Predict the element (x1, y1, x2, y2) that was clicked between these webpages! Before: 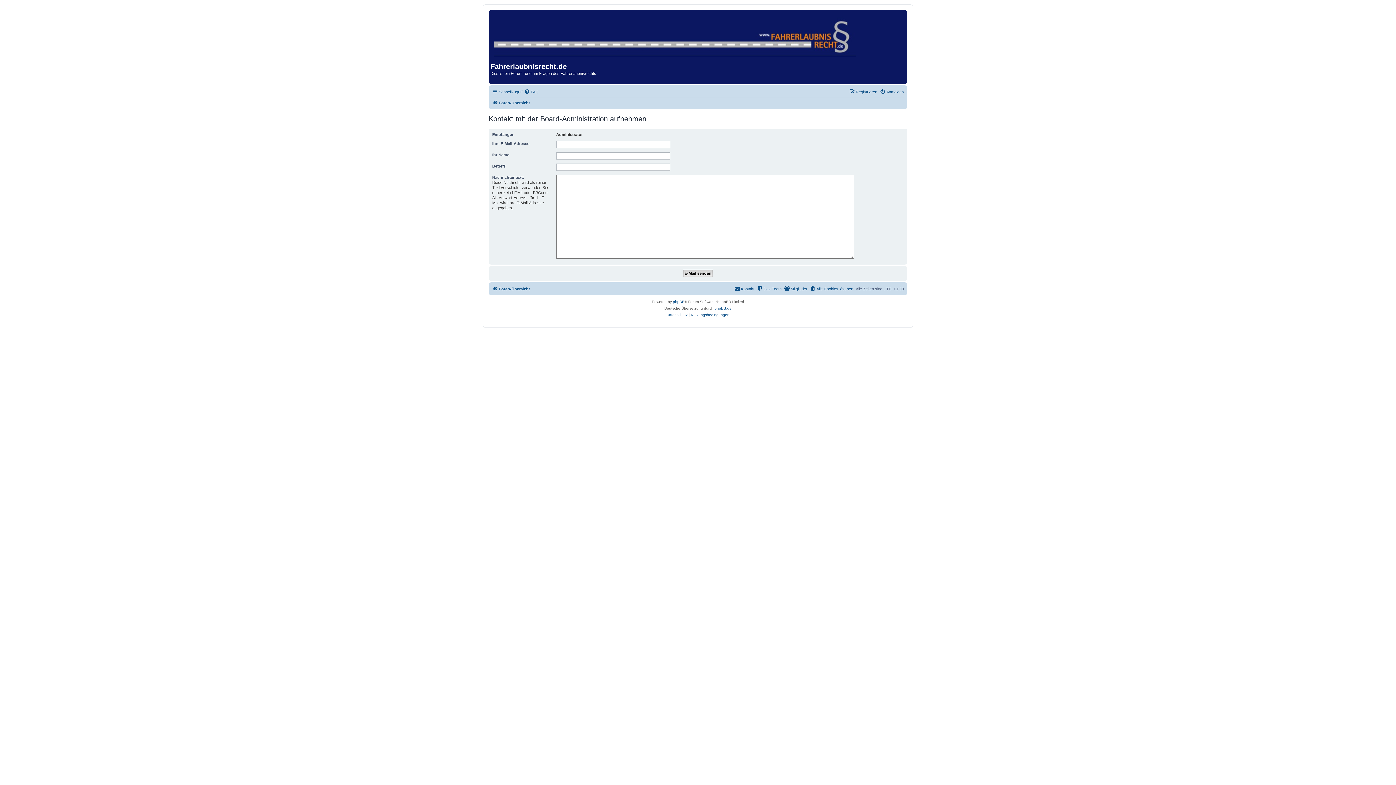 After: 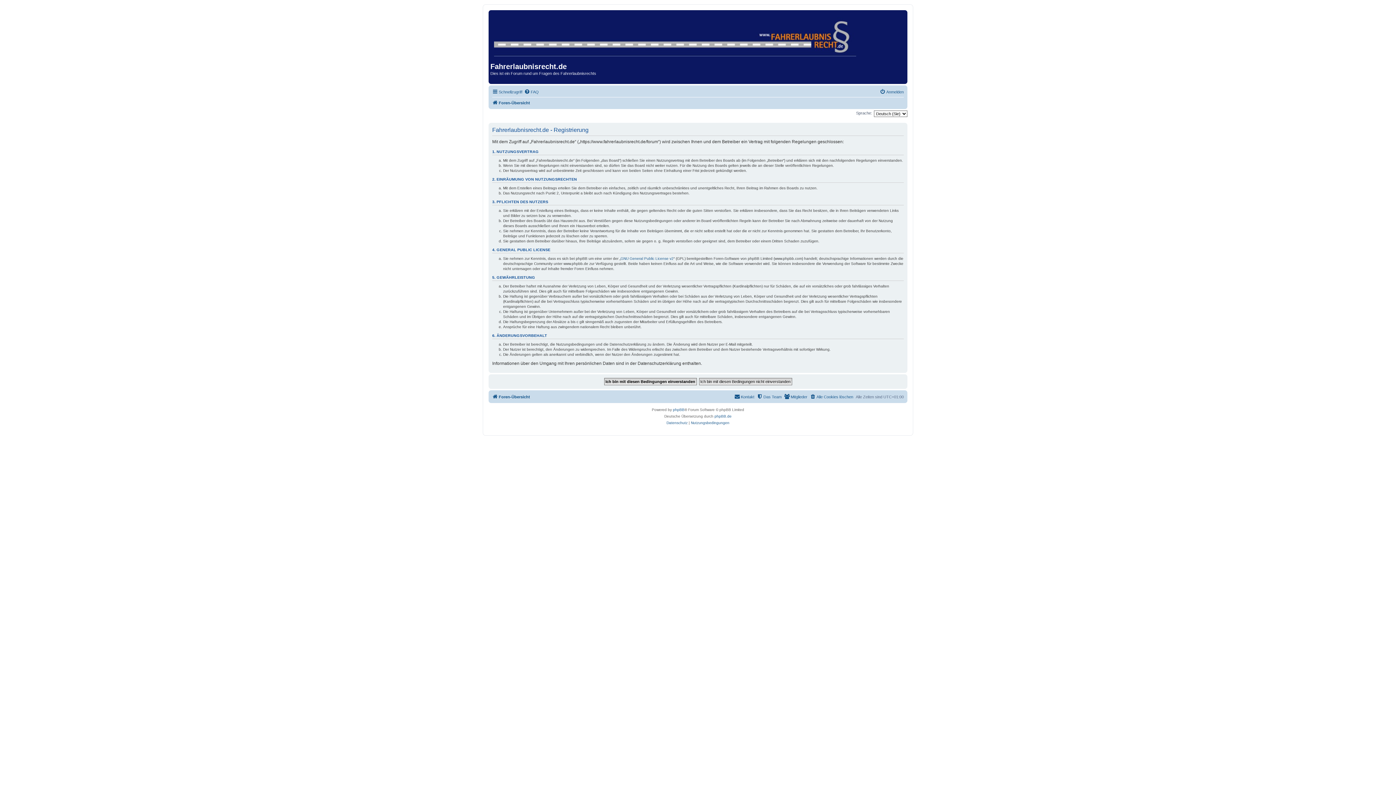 Action: bbox: (849, 87, 877, 96) label: Registrieren